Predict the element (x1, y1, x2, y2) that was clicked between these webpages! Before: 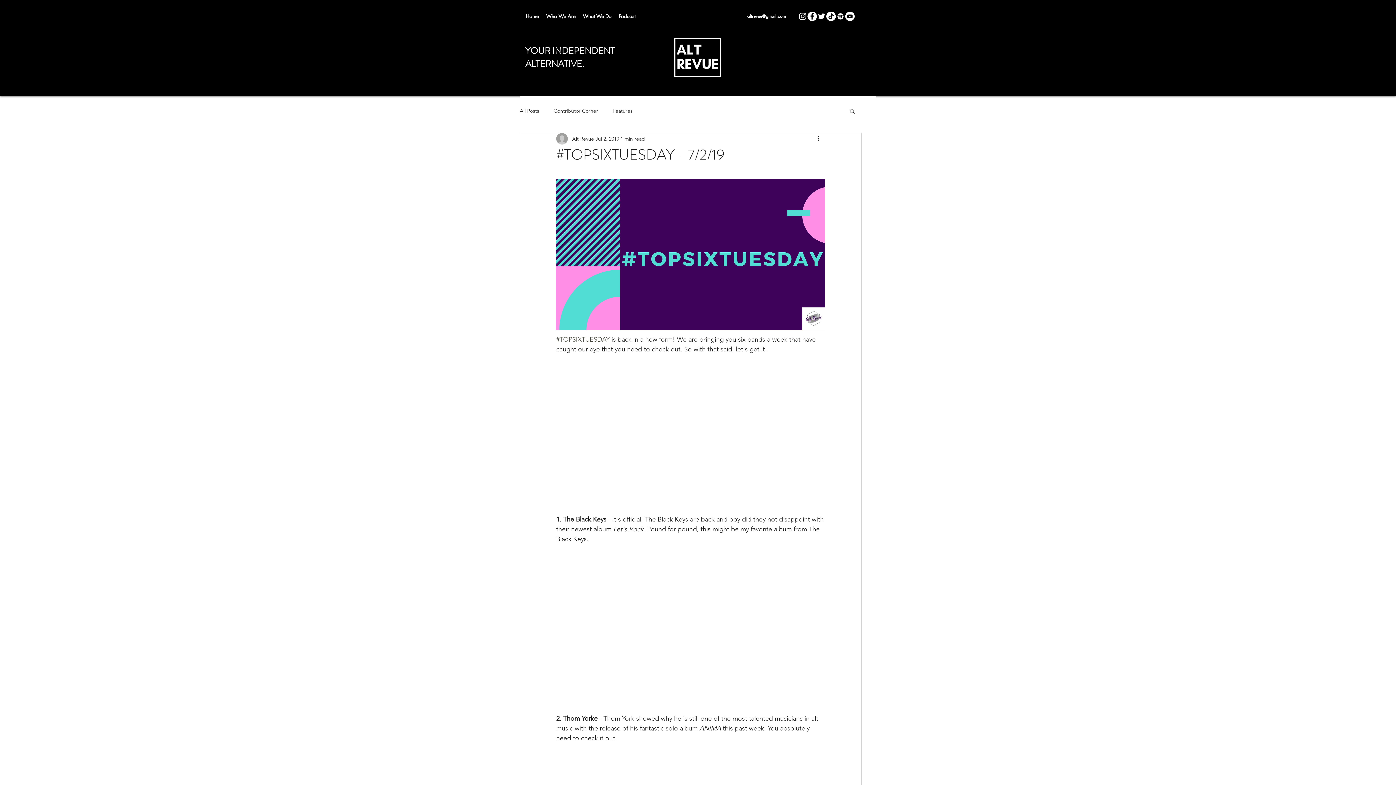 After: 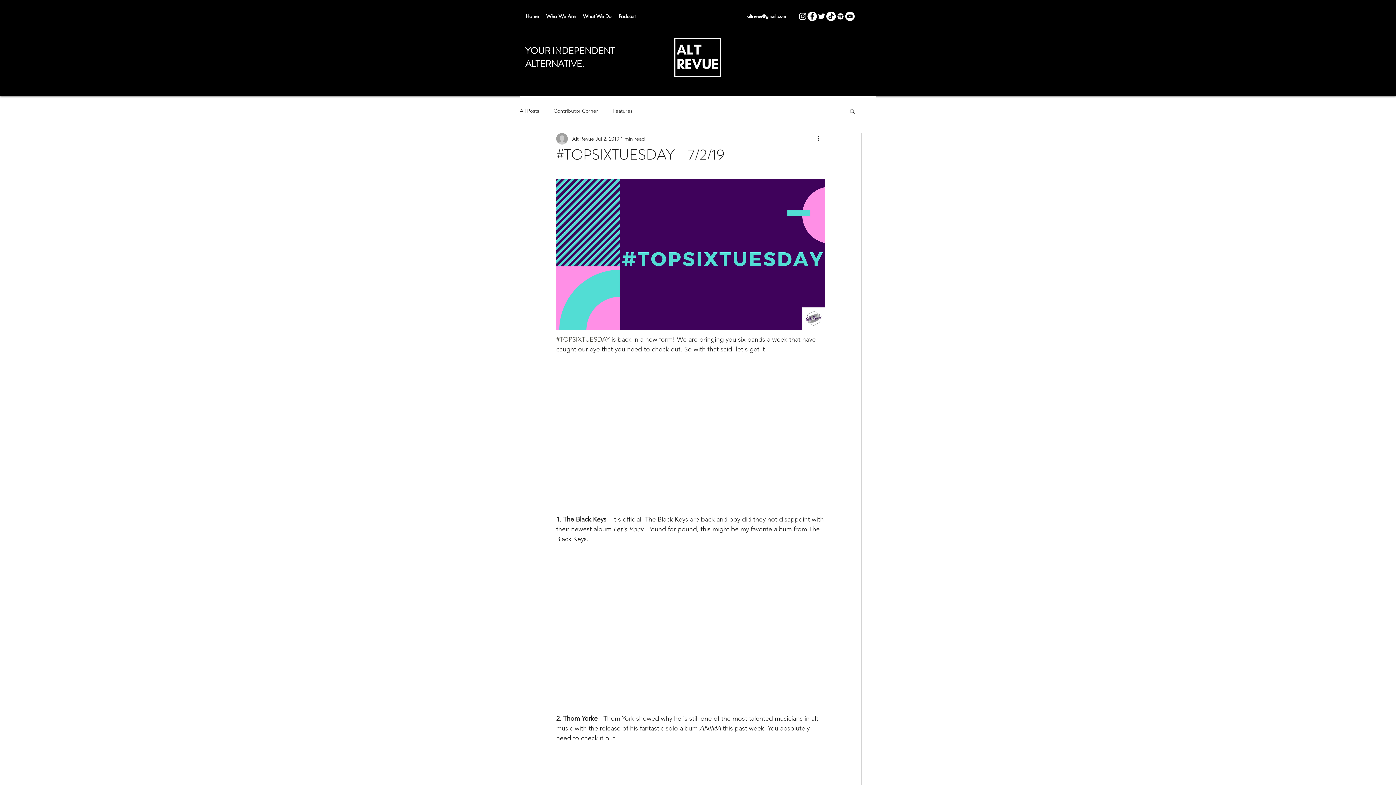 Action: bbox: (556, 335, 609, 343) label: #TOPSIXTUESDAY